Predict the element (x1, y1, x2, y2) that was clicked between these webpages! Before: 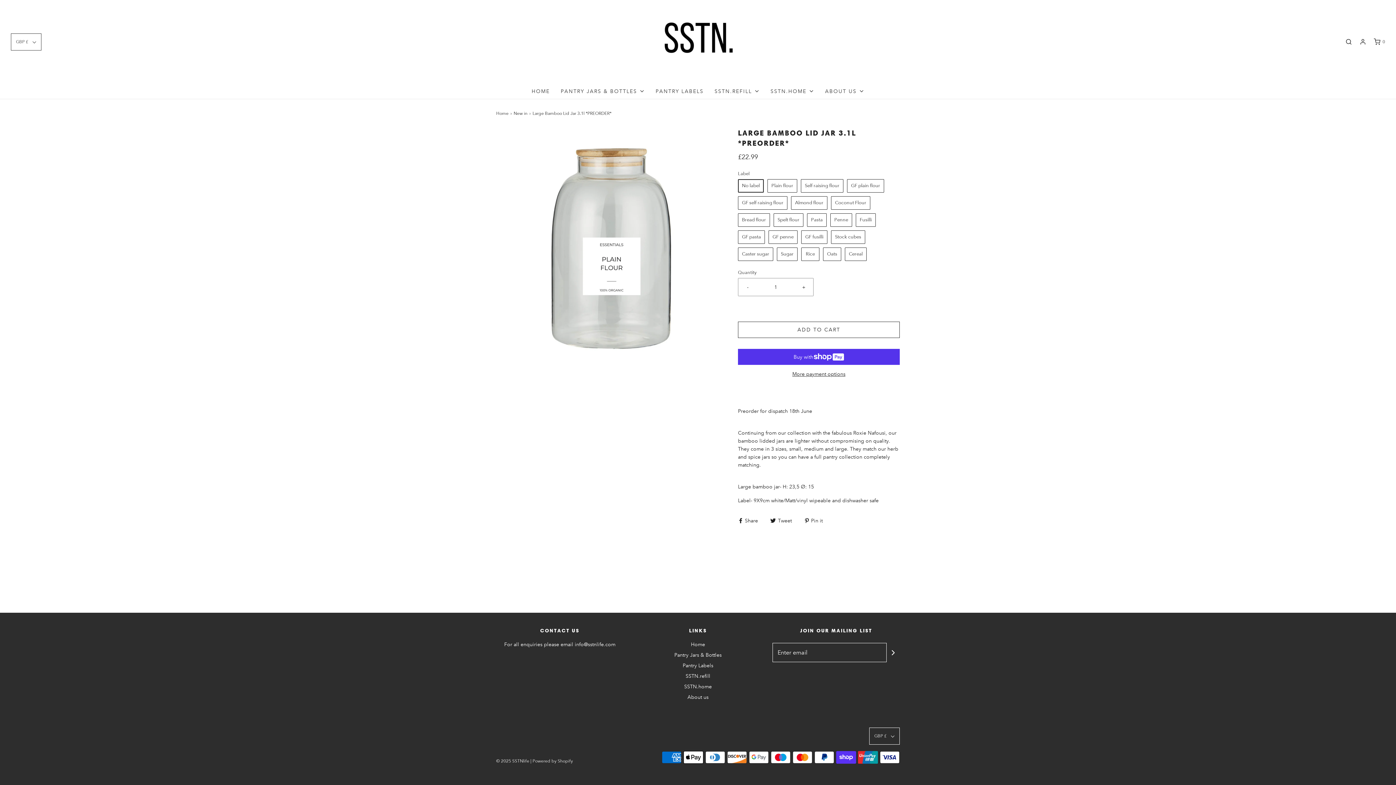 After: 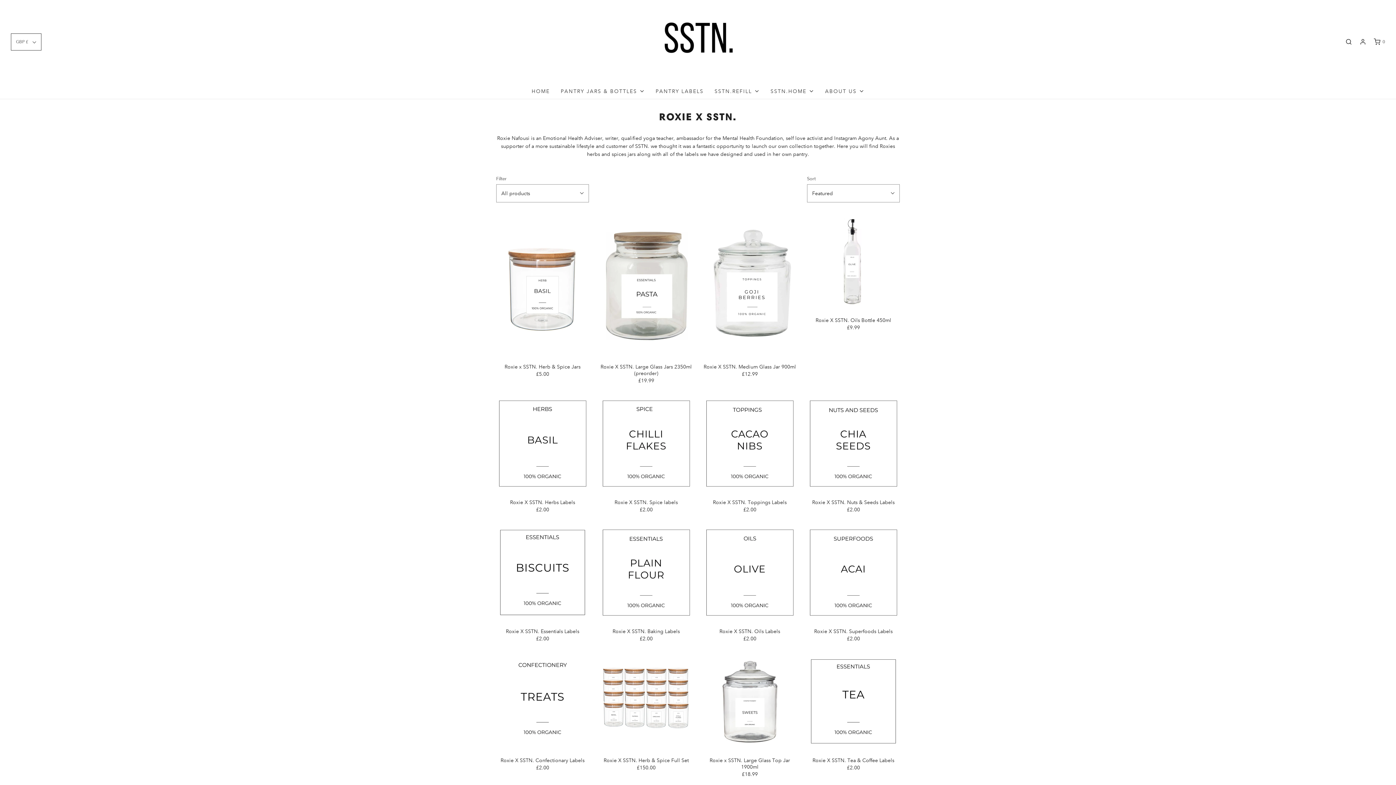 Action: bbox: (560, 83, 644, 98) label: PANTRY JARS & BOTTLES